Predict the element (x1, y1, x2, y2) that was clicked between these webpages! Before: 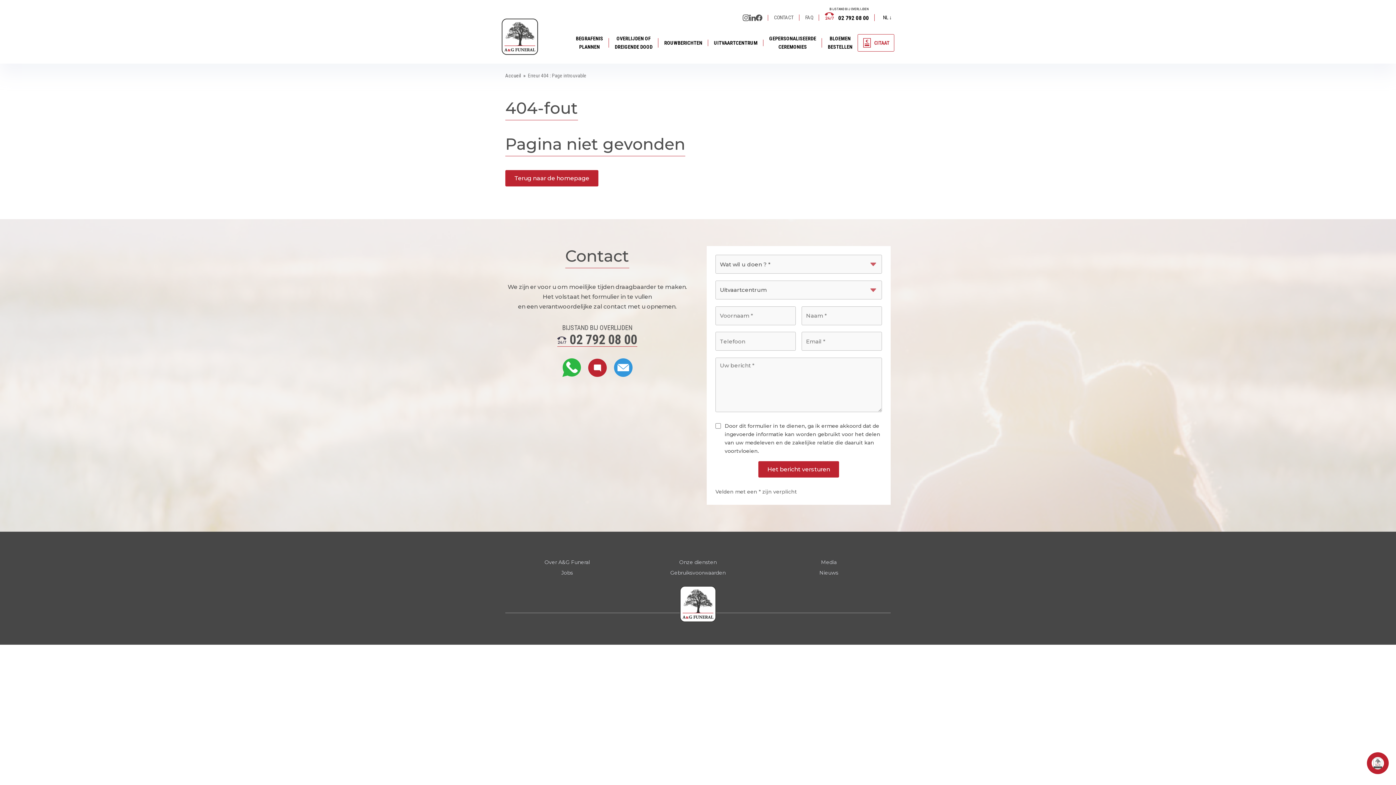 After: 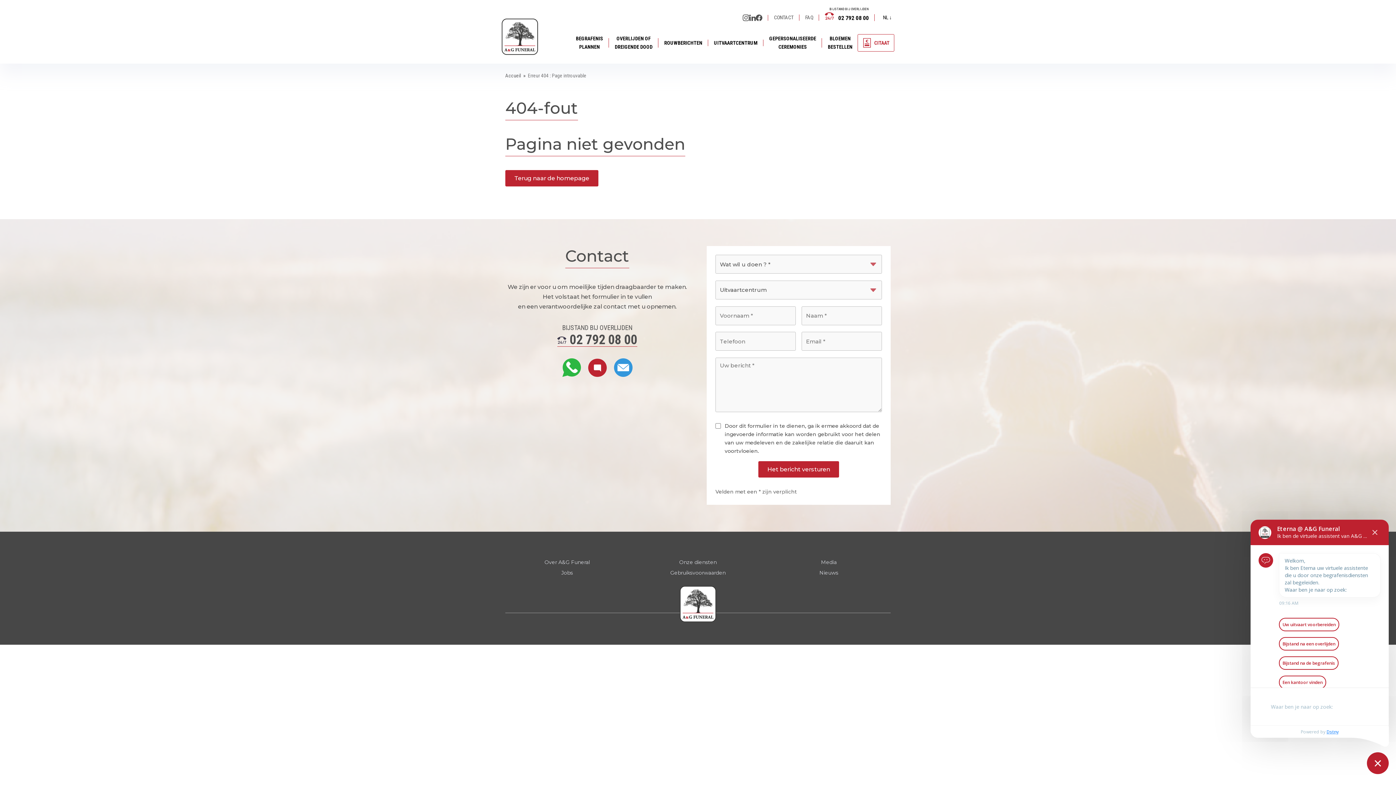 Action: bbox: (1367, 752, 1389, 774)